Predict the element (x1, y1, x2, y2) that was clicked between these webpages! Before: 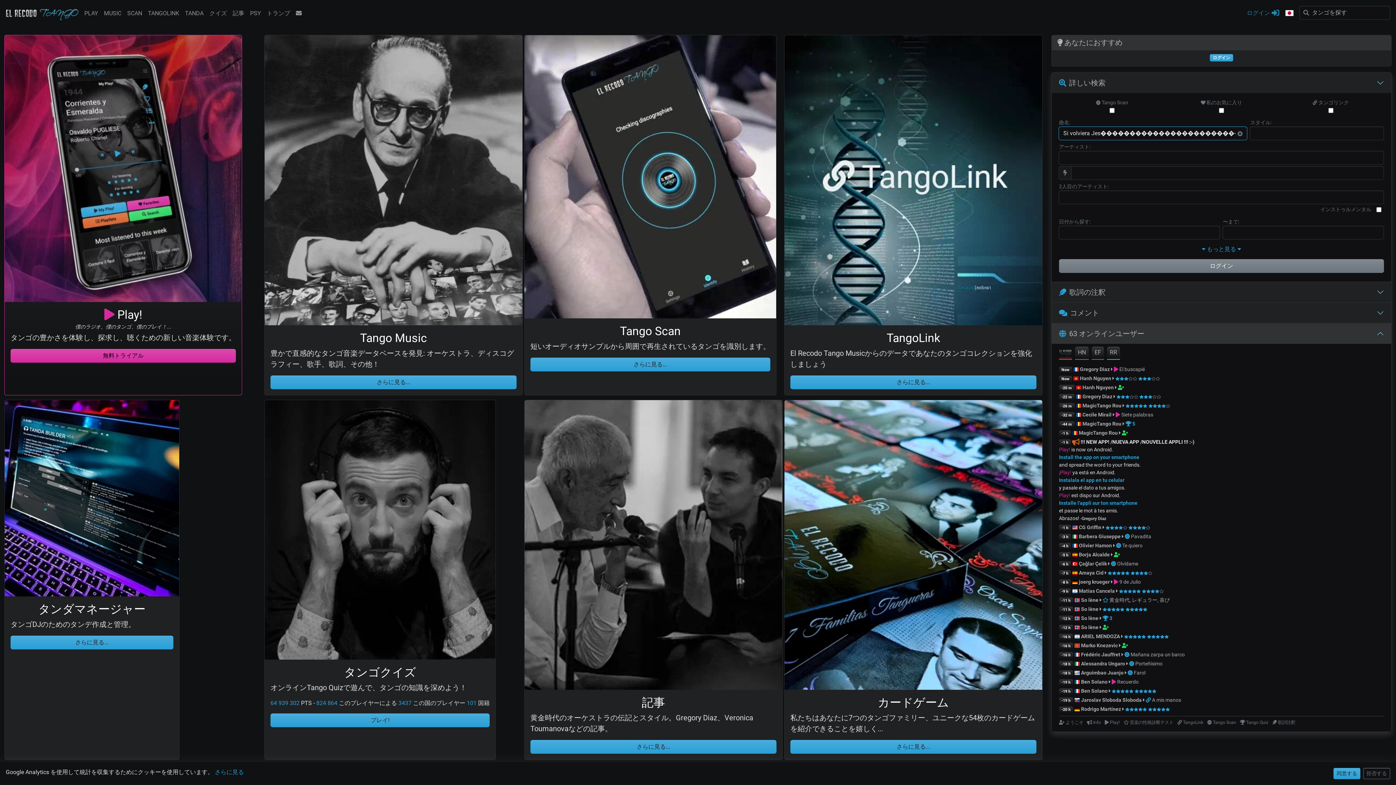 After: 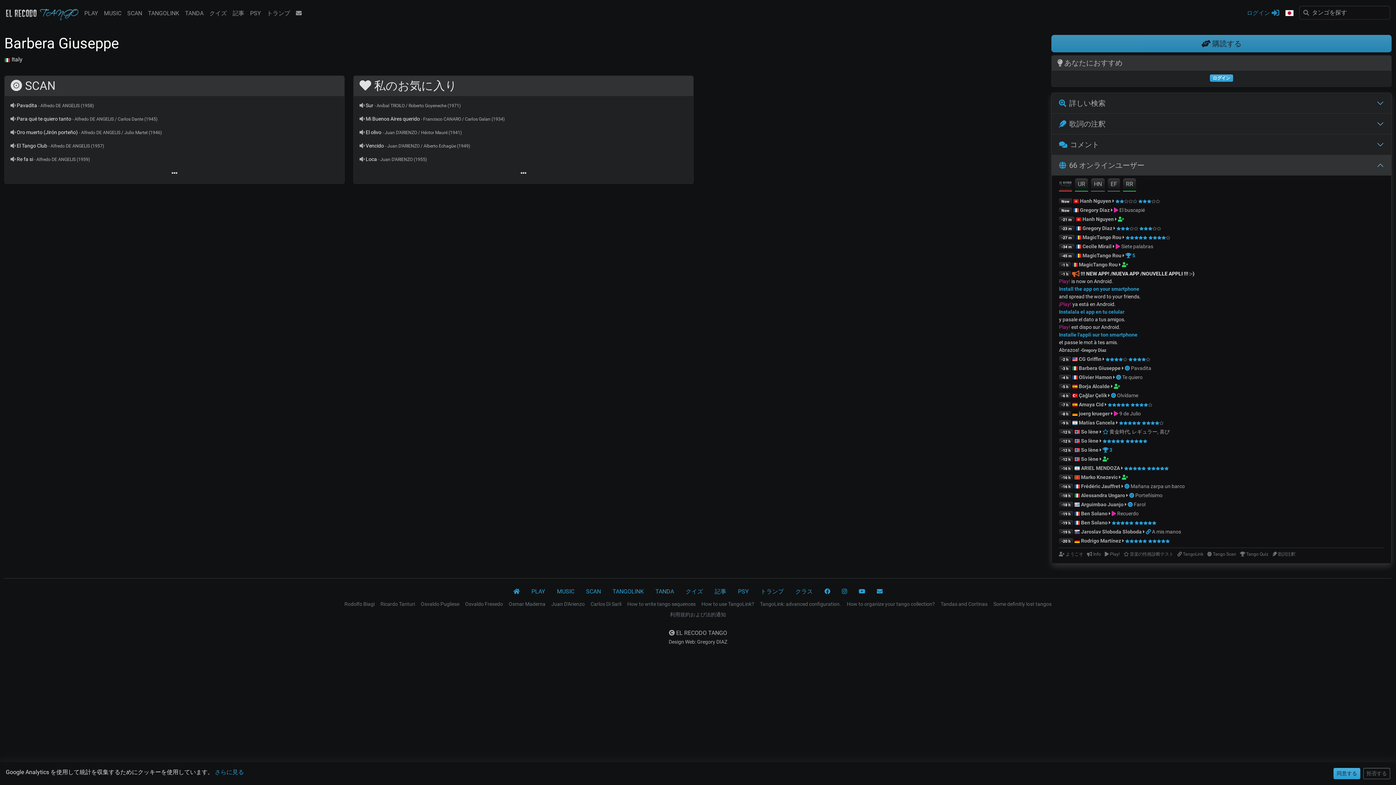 Action: label: Barbera Giuseppe  bbox: (1079, 533, 1122, 539)